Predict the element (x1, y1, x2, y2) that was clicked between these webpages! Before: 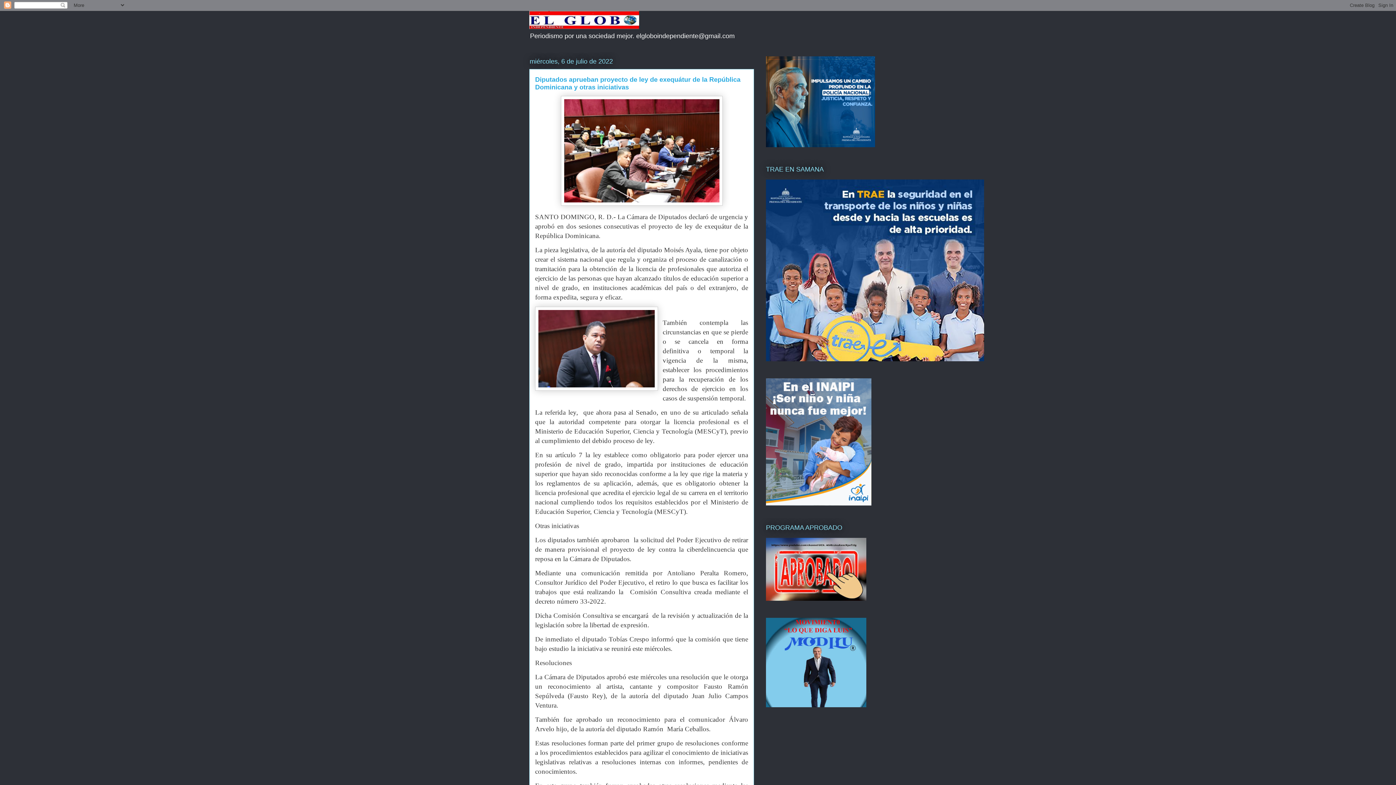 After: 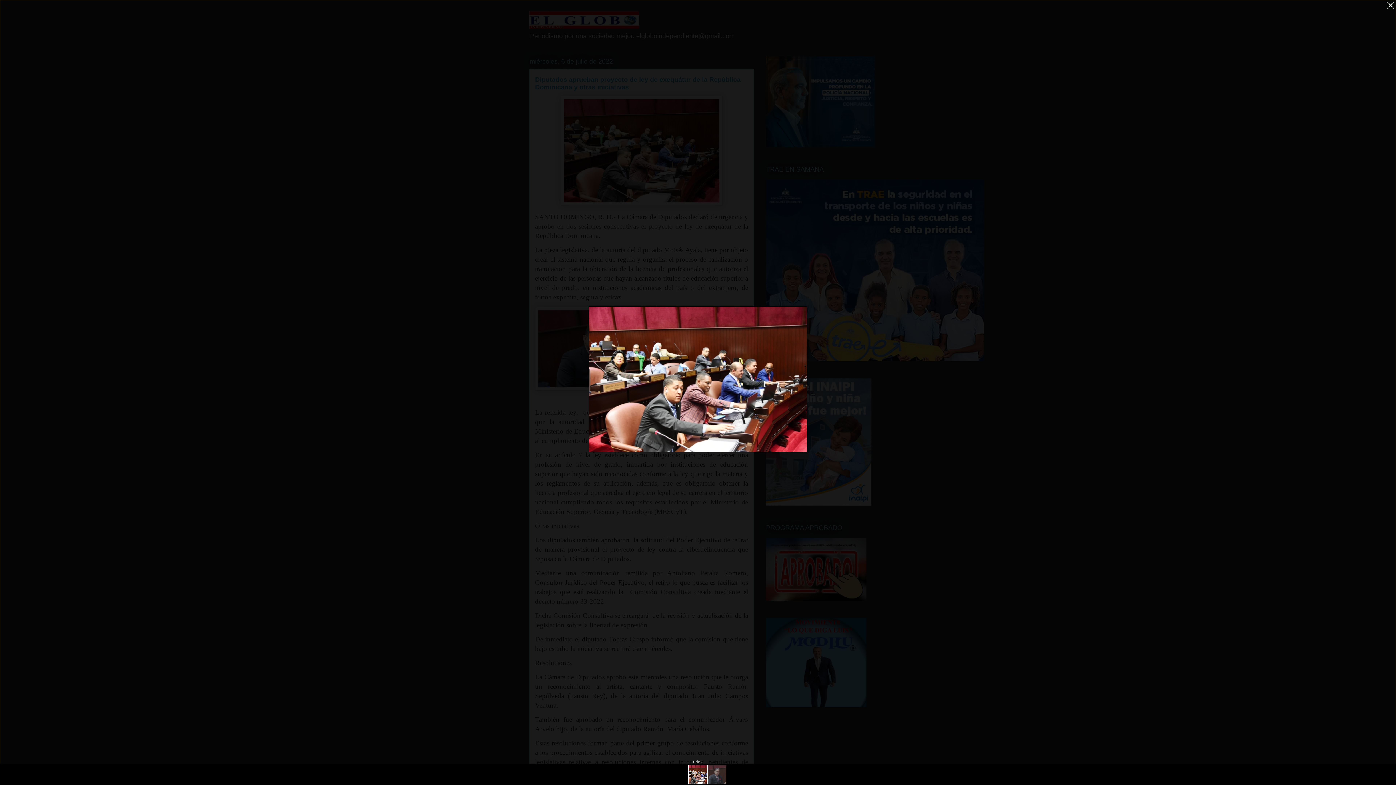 Action: bbox: (560, 201, 722, 206)